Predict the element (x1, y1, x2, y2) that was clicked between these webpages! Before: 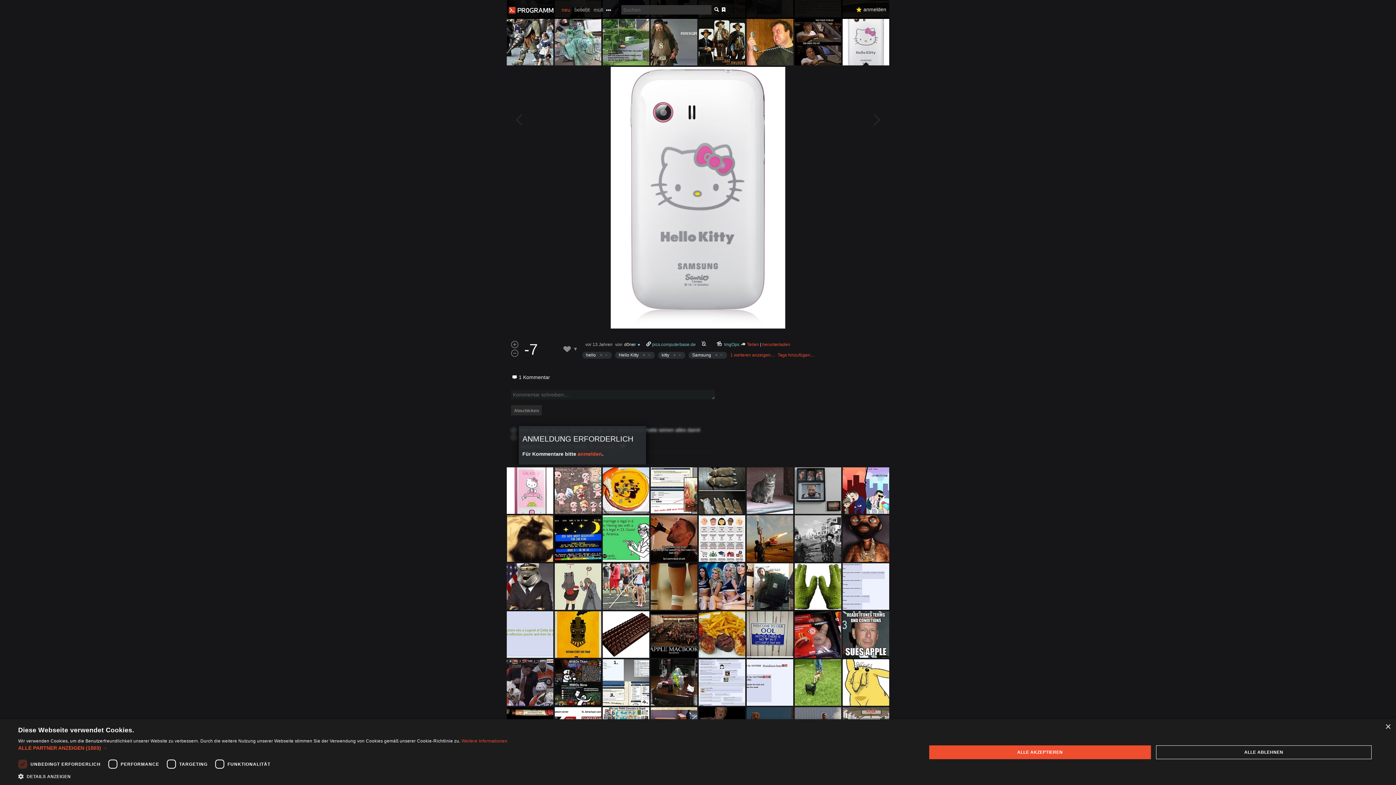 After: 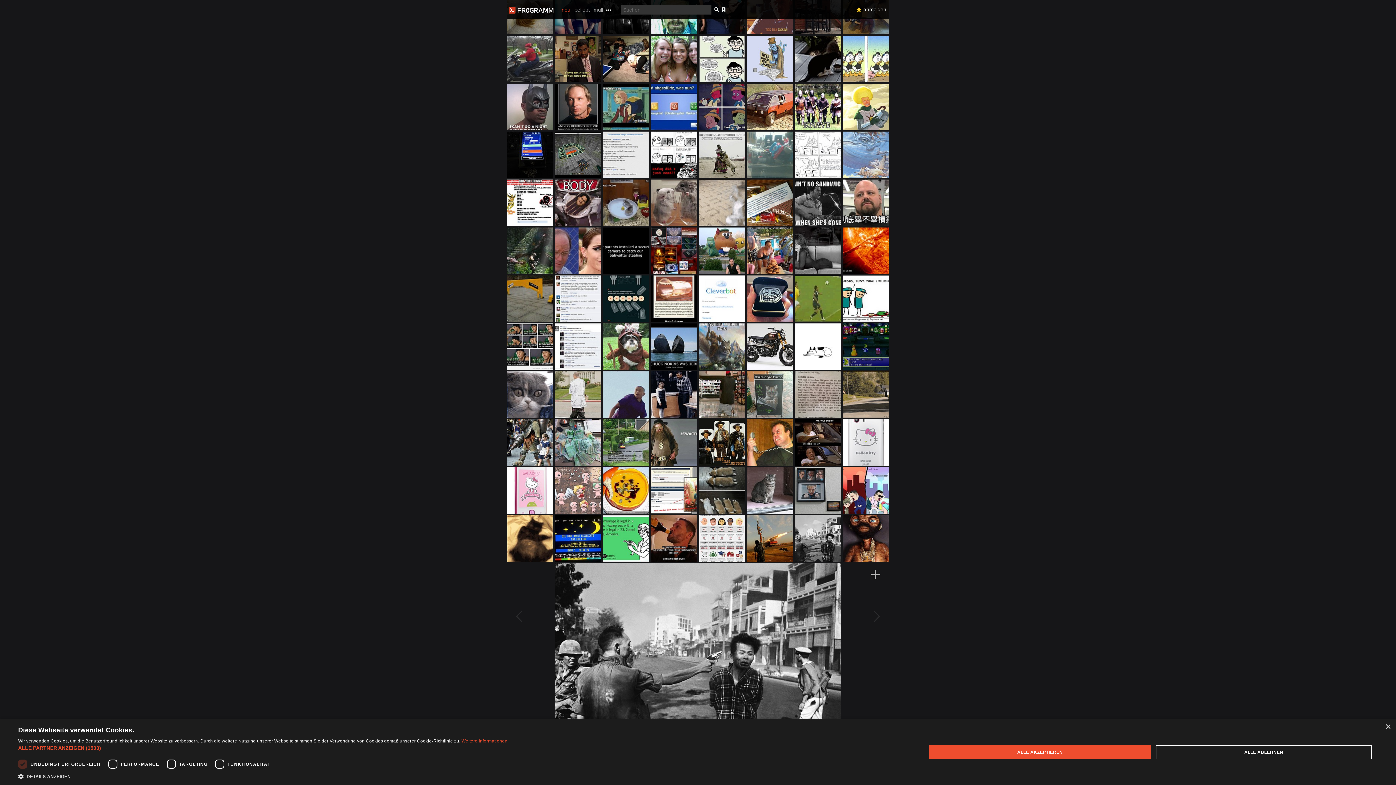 Action: bbox: (794, 515, 841, 562)